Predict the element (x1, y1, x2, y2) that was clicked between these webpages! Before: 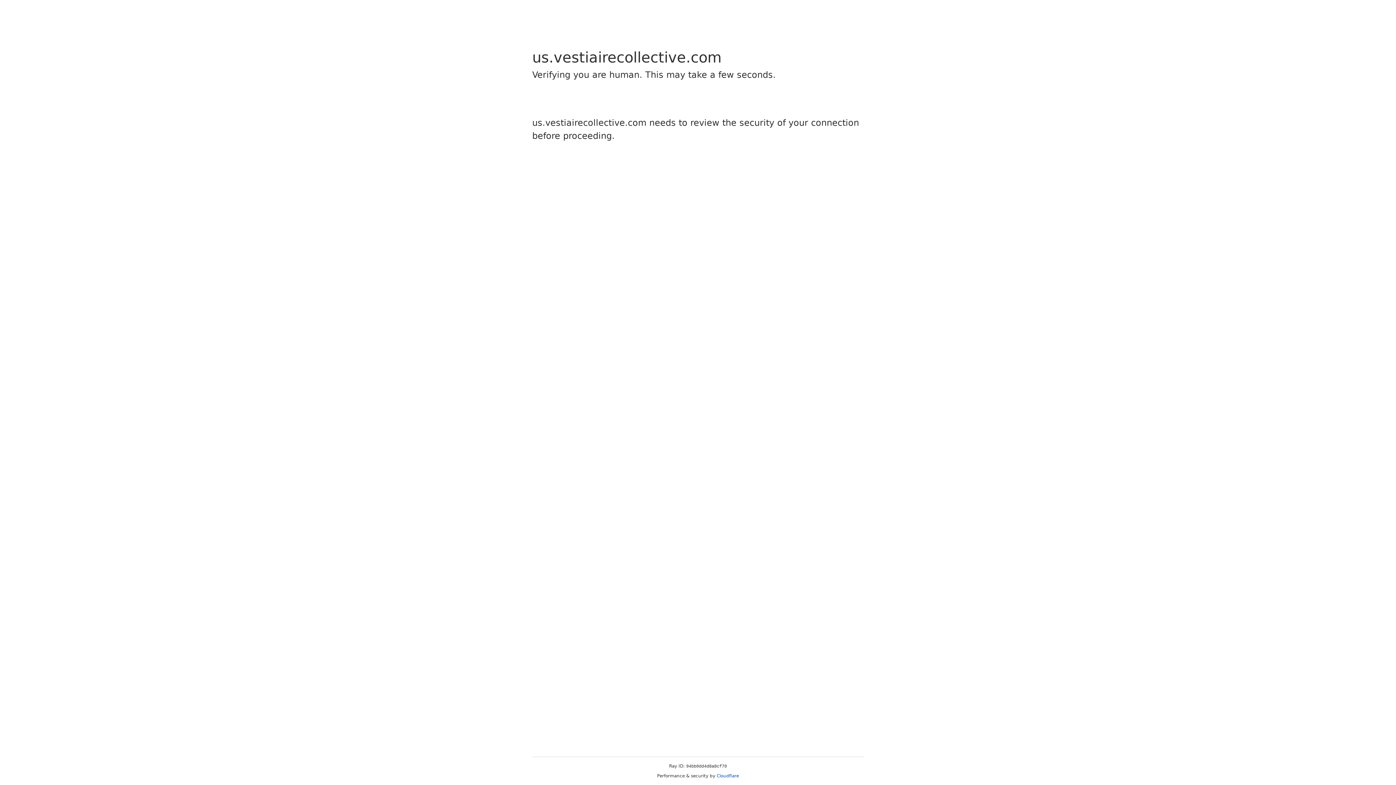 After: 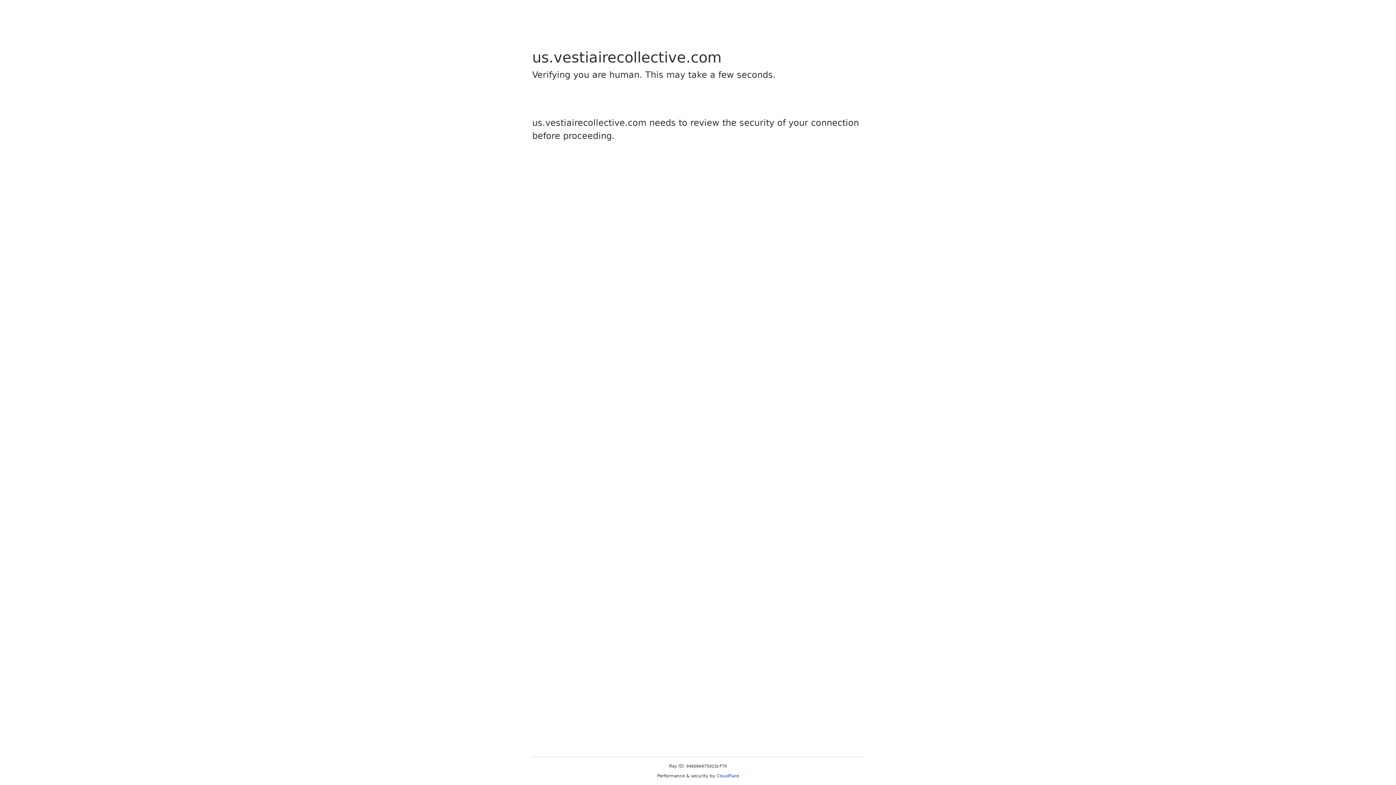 Action: bbox: (716, 773, 739, 778) label: Cloudflare